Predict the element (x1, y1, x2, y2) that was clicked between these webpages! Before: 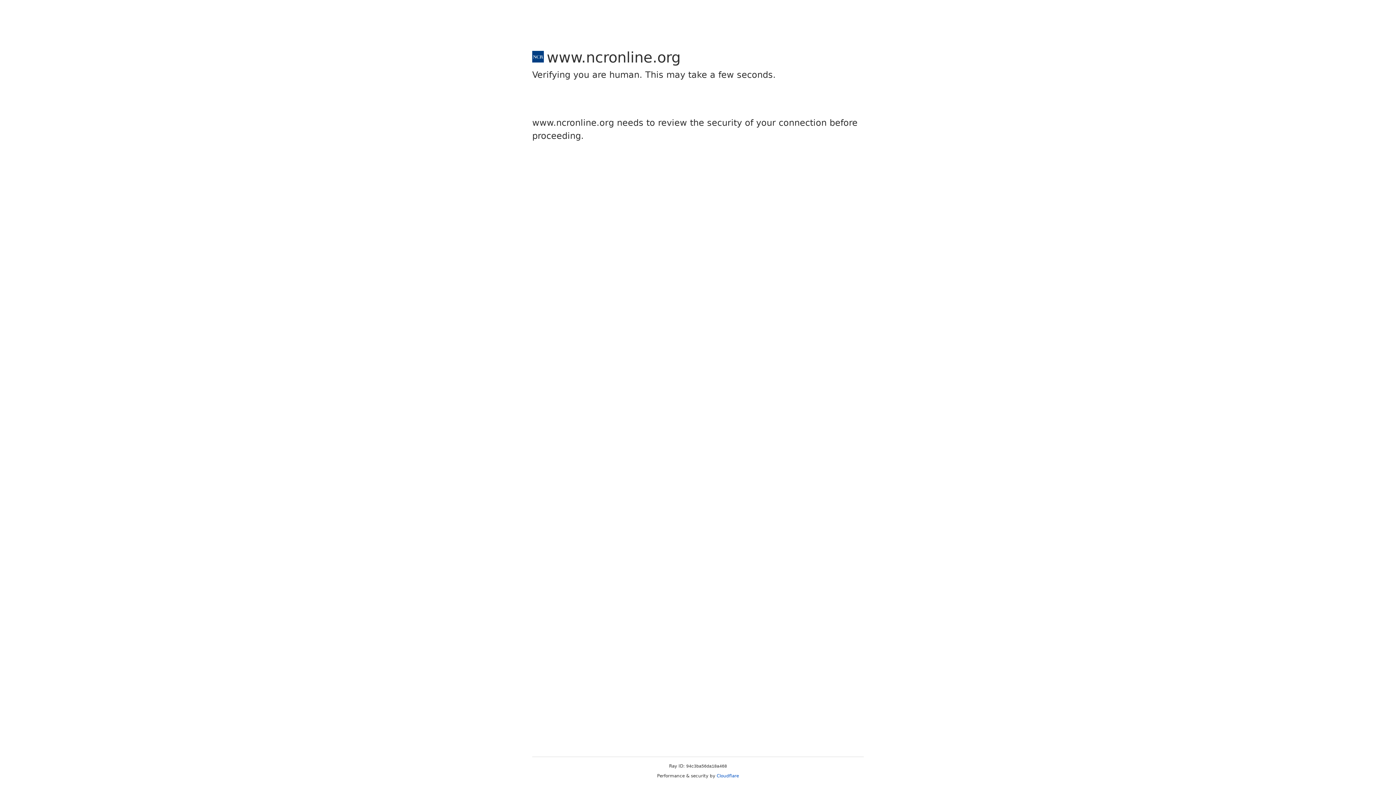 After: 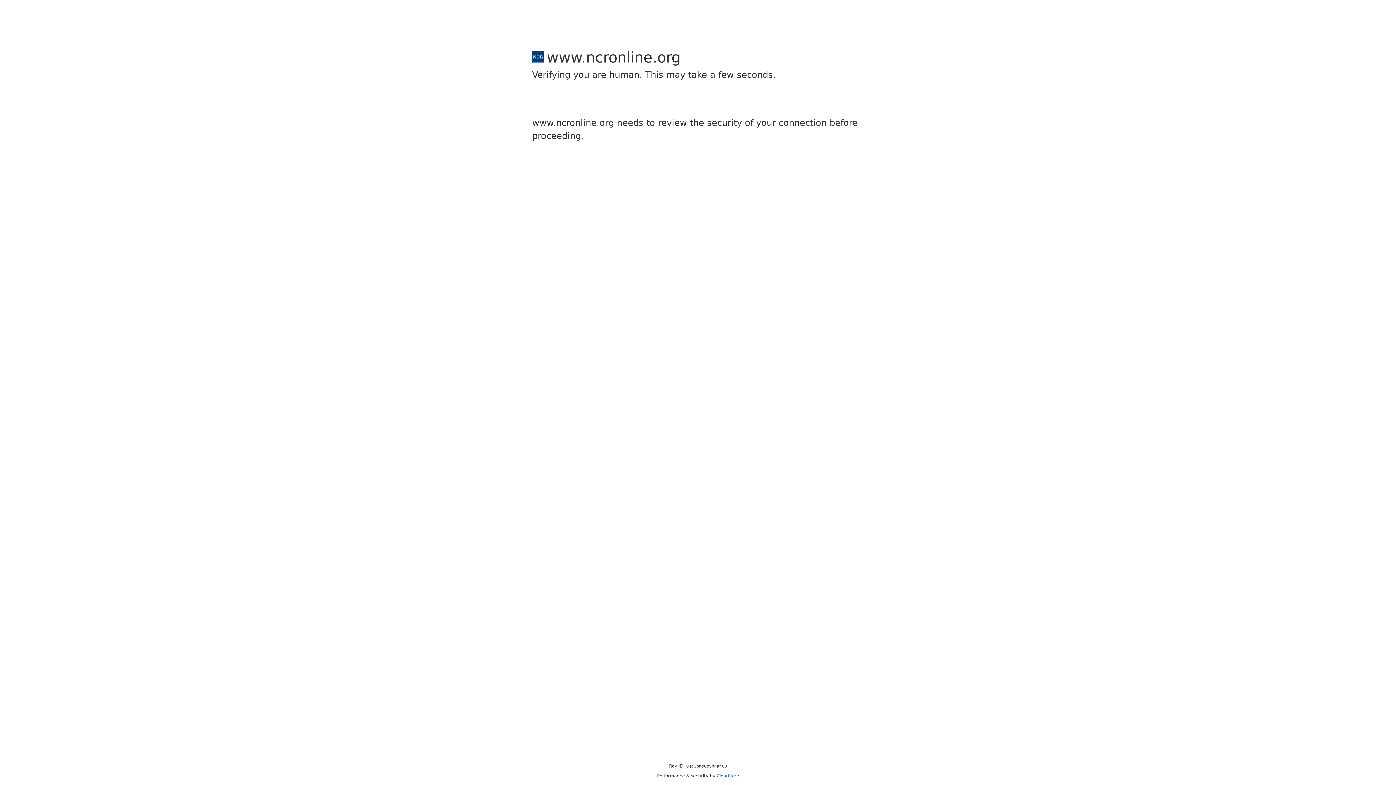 Action: bbox: (716, 773, 739, 778) label: Cloudflare